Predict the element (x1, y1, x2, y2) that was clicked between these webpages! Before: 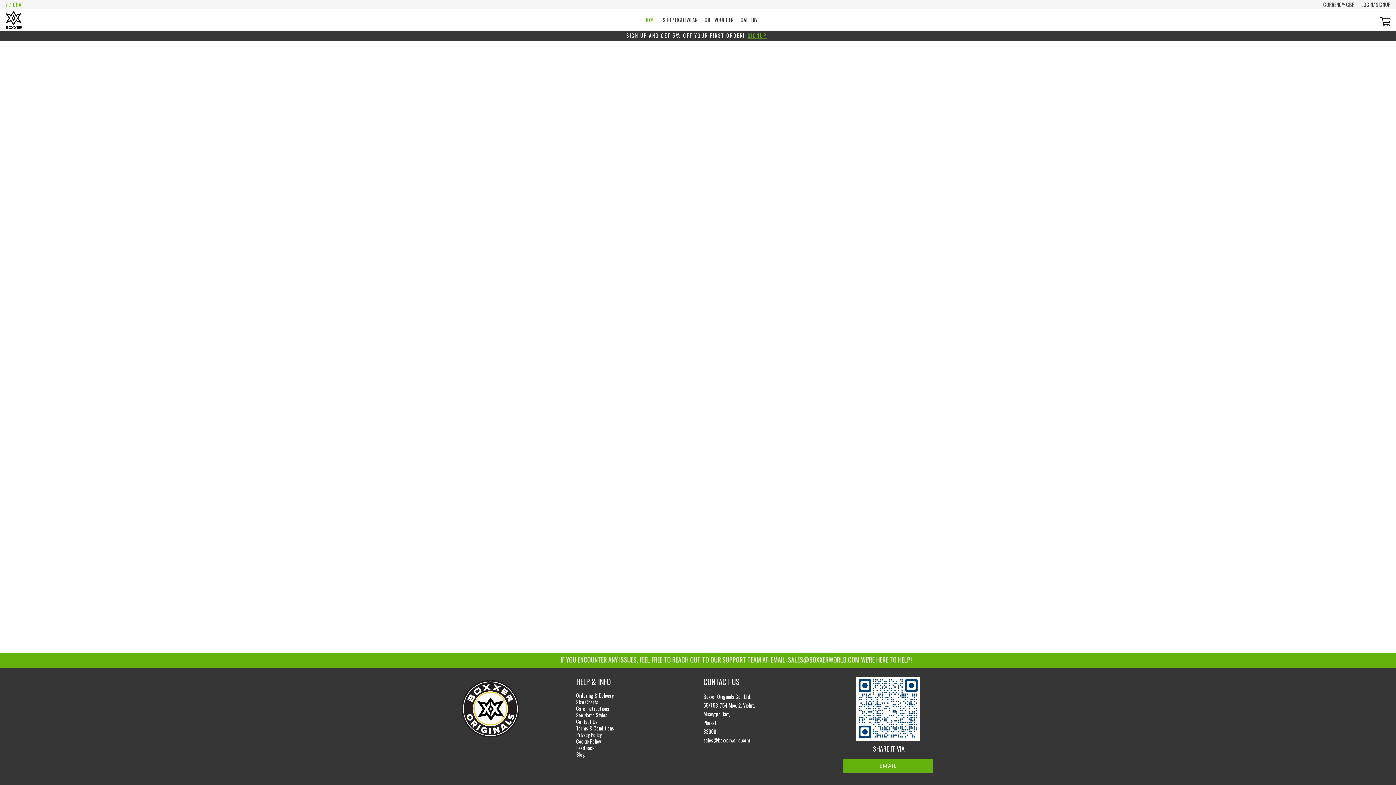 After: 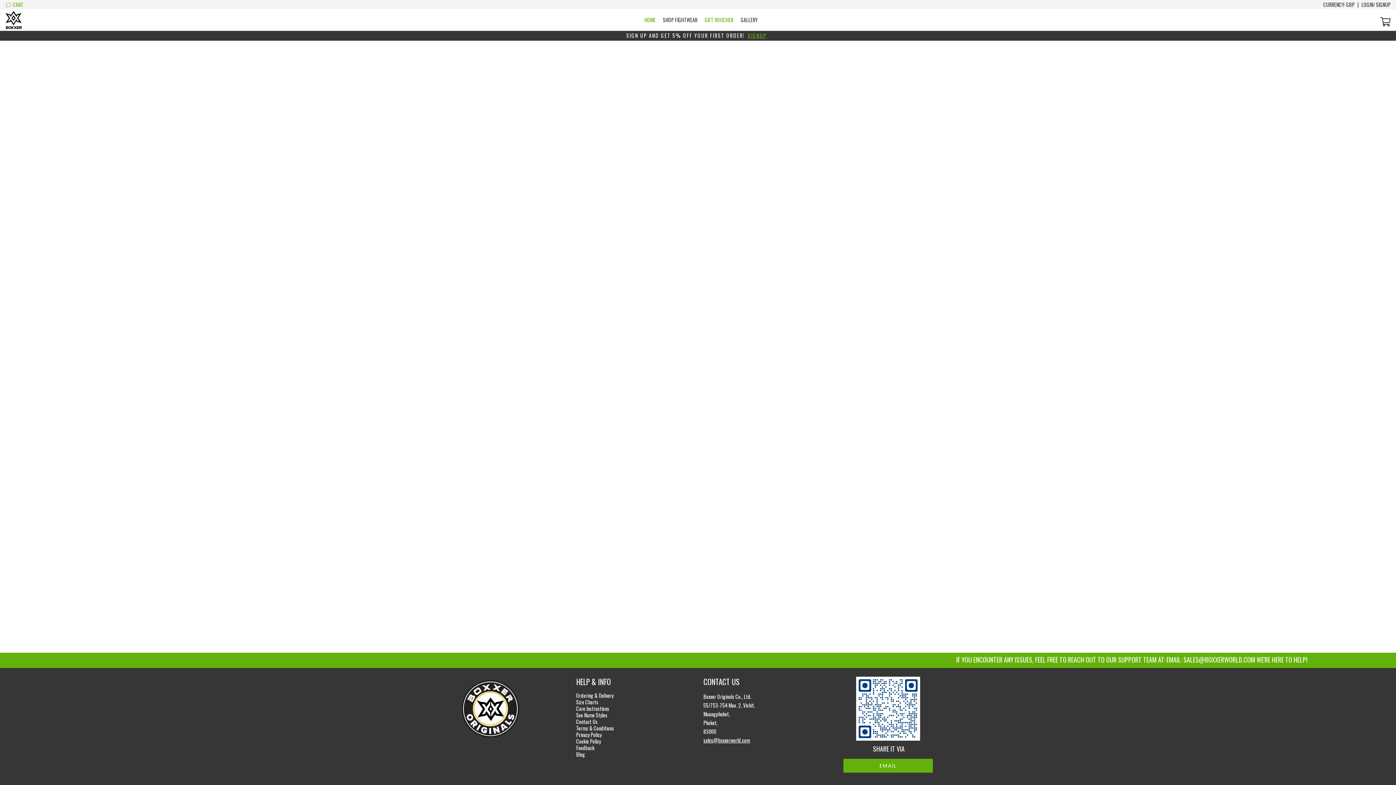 Action: label: GIFT VOUCHER bbox: (704, 16, 733, 23)